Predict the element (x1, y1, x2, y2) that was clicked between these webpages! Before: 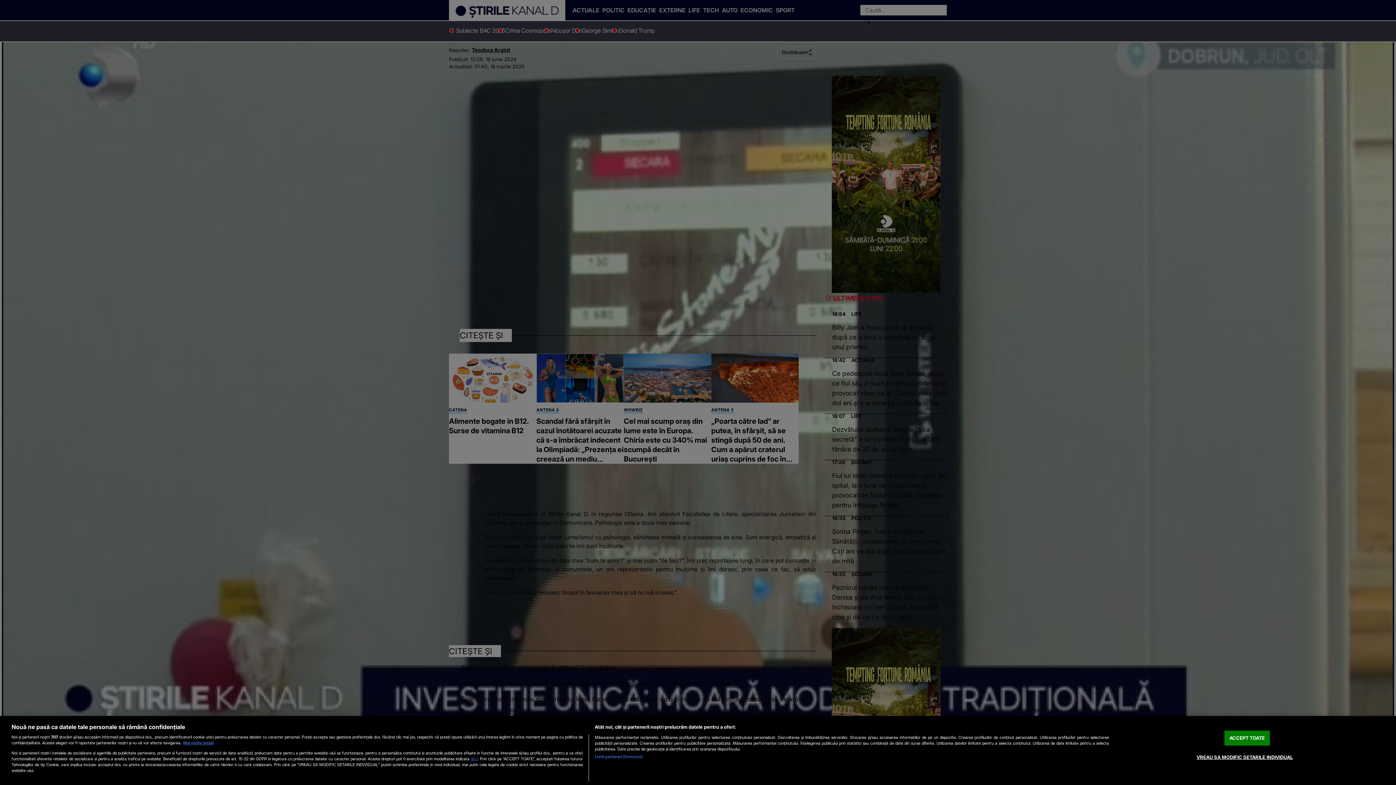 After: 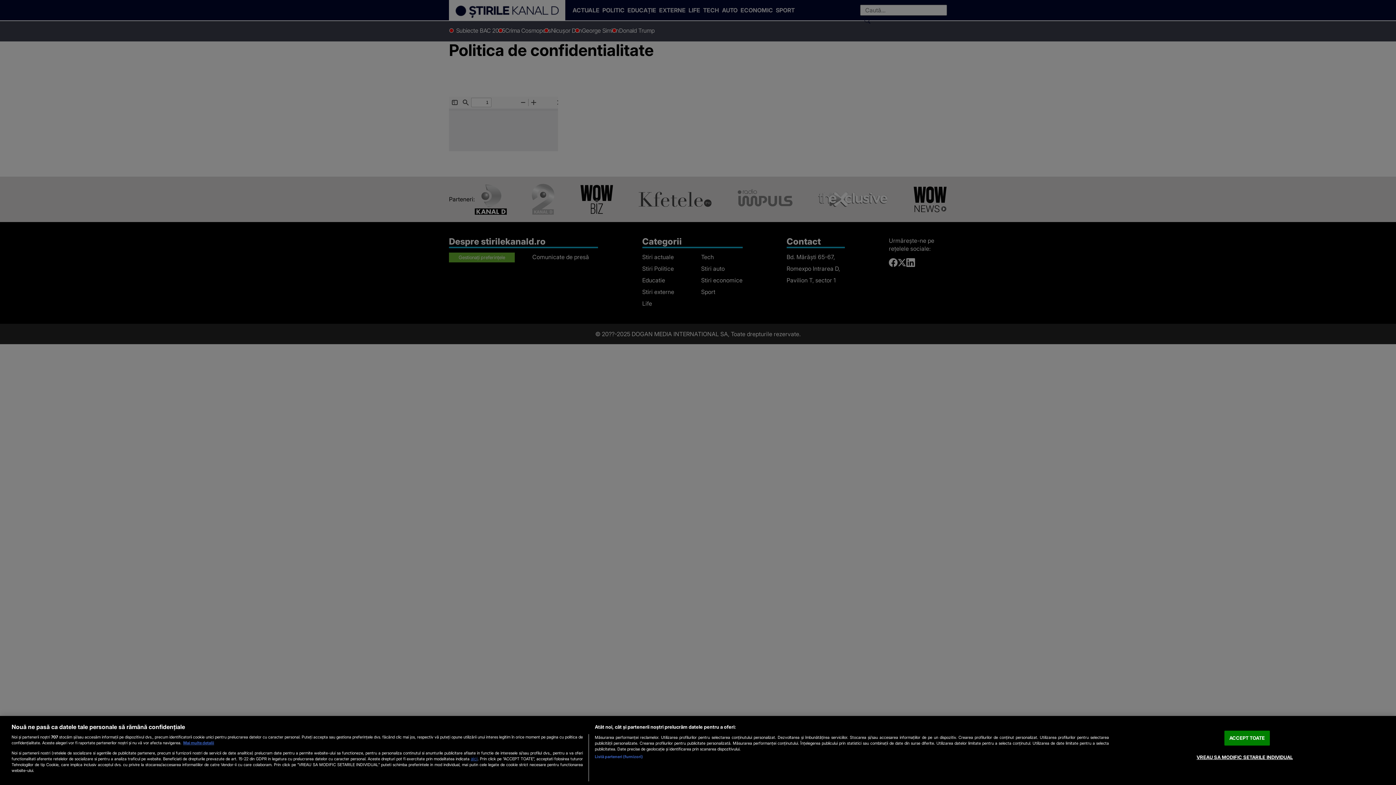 Action: bbox: (470, 756, 477, 761) label: aici